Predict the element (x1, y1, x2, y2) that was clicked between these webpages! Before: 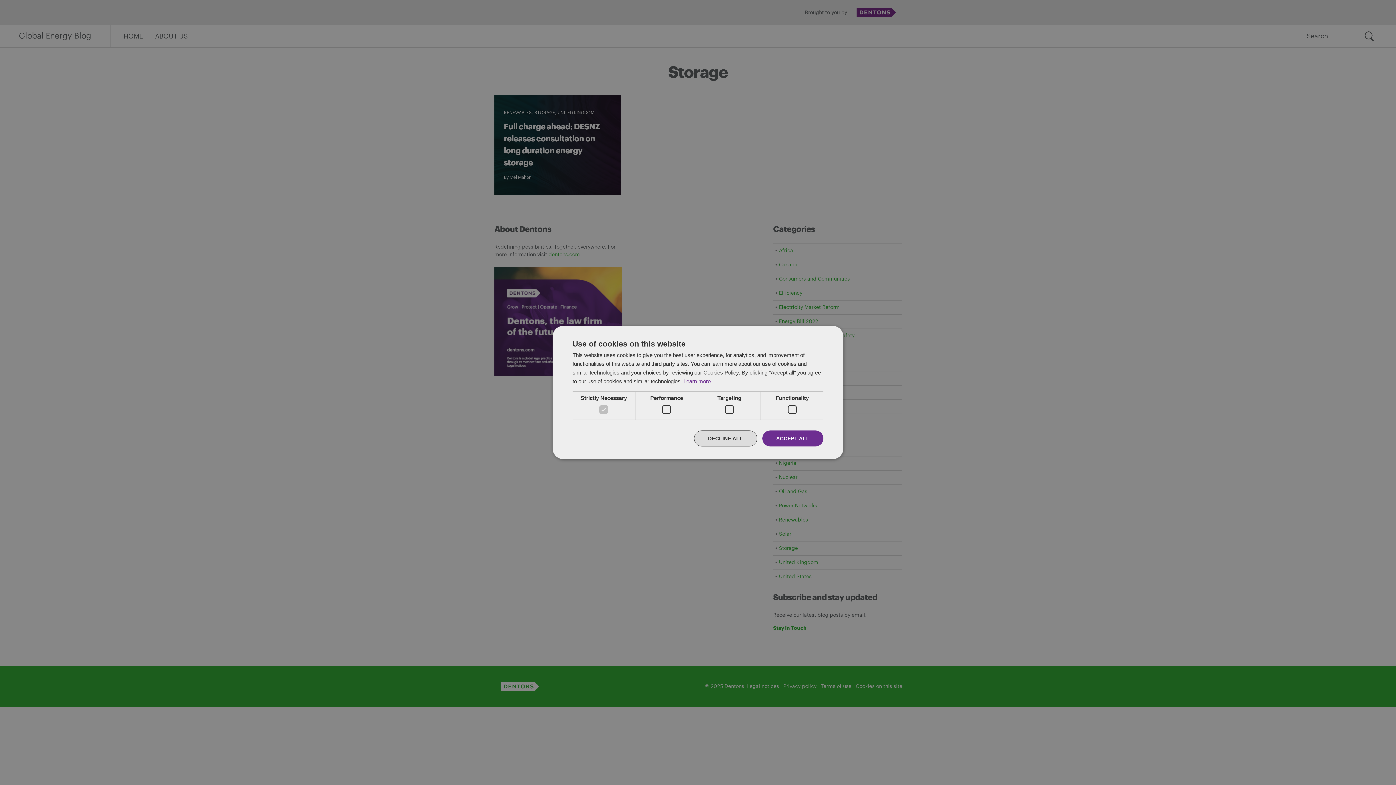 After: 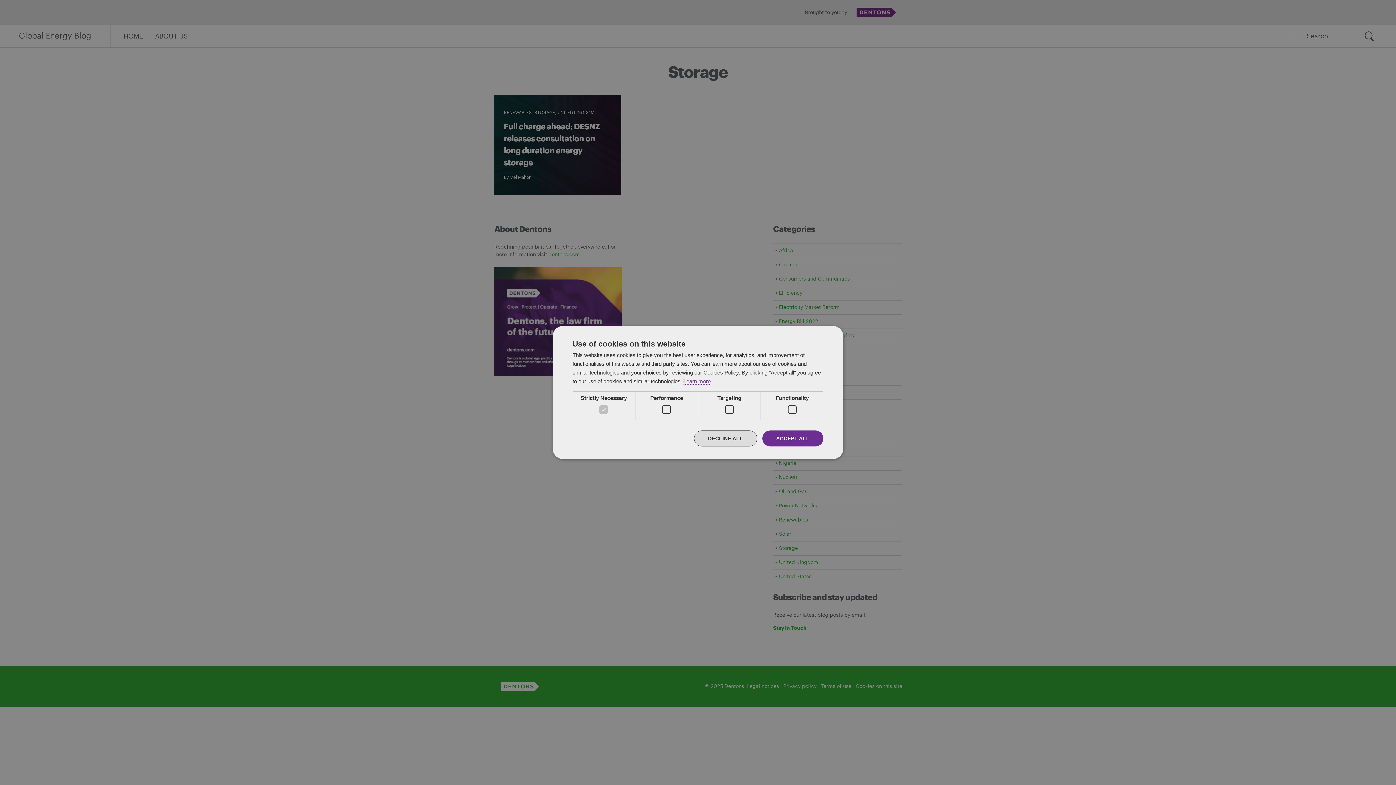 Action: bbox: (683, 378, 710, 384) label: Learn more, opens a new window